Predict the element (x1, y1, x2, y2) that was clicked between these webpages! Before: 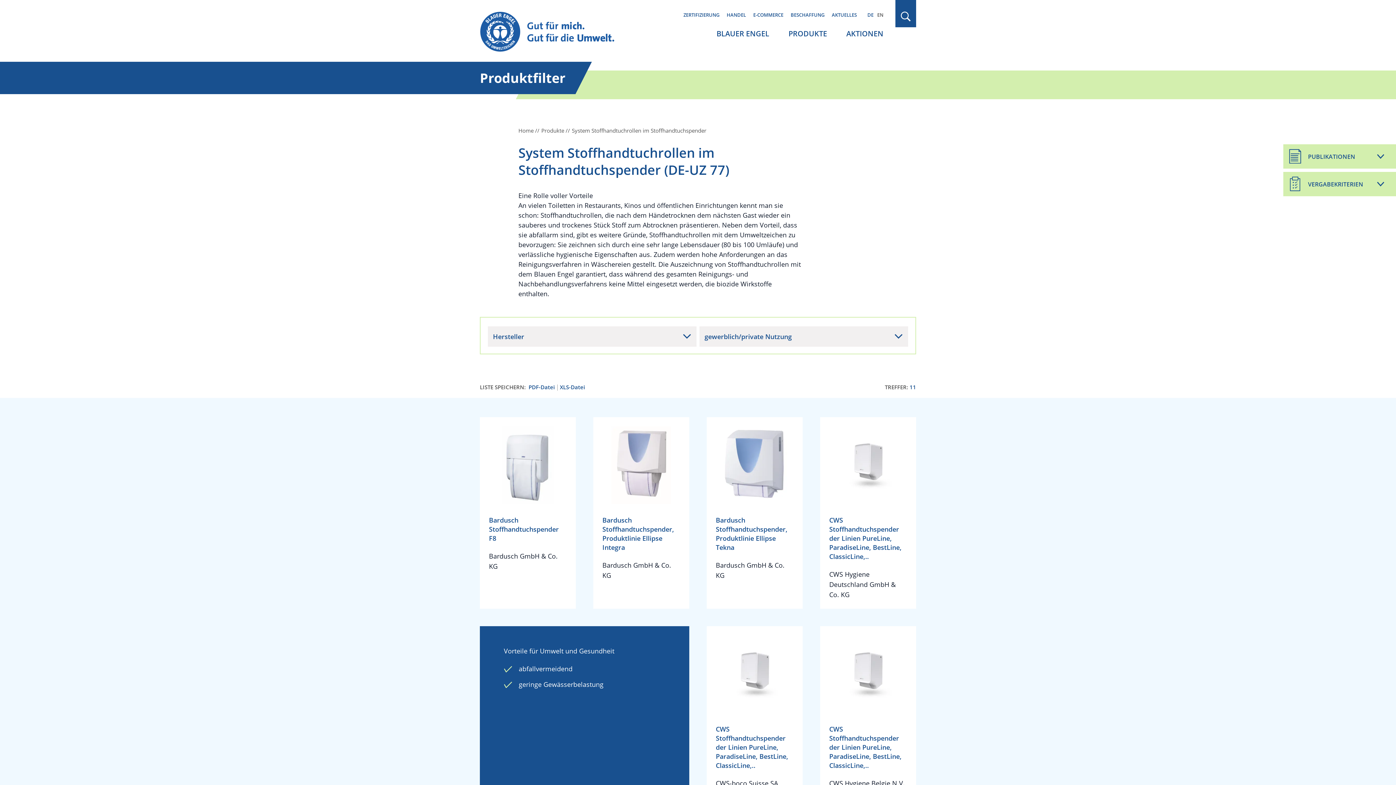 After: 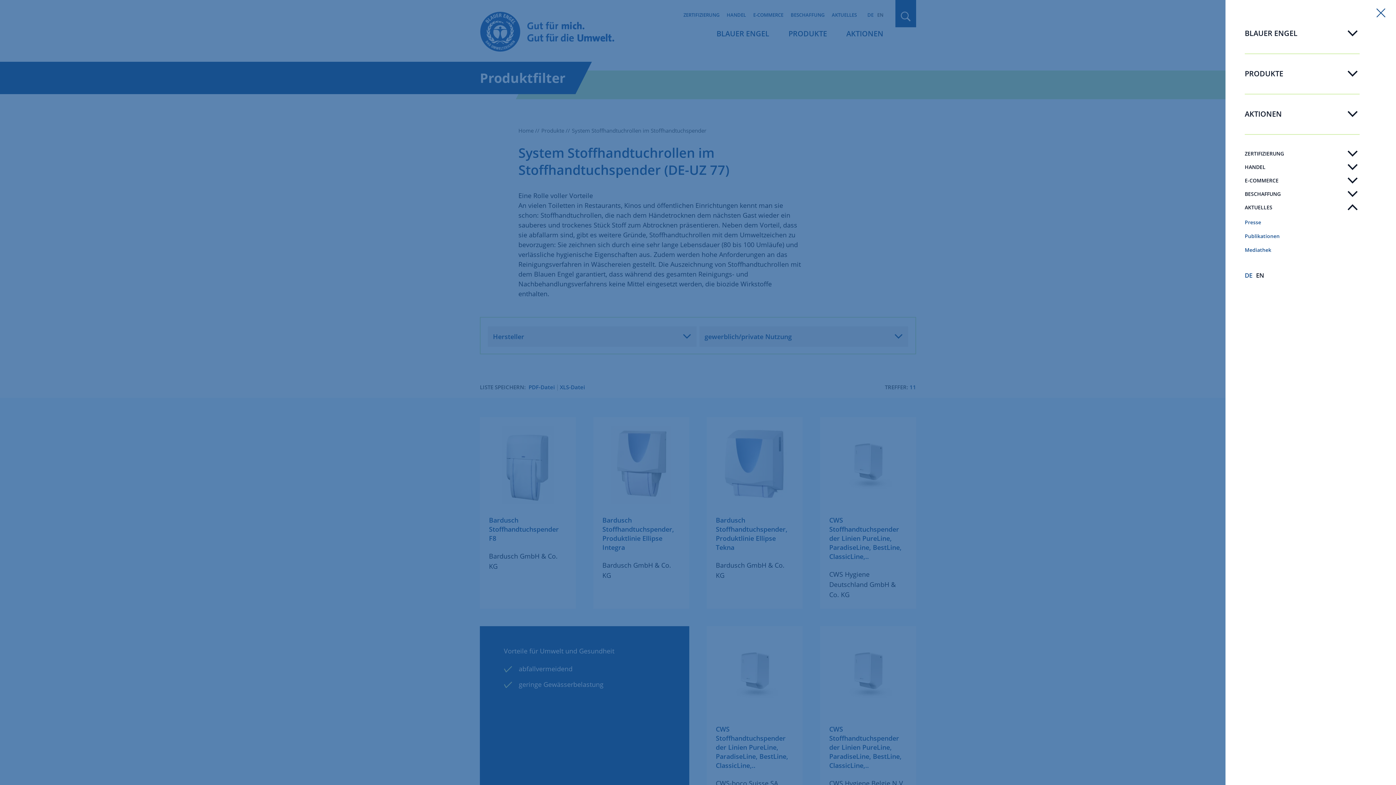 Action: label: AKTUELLES bbox: (832, 11, 857, 18)